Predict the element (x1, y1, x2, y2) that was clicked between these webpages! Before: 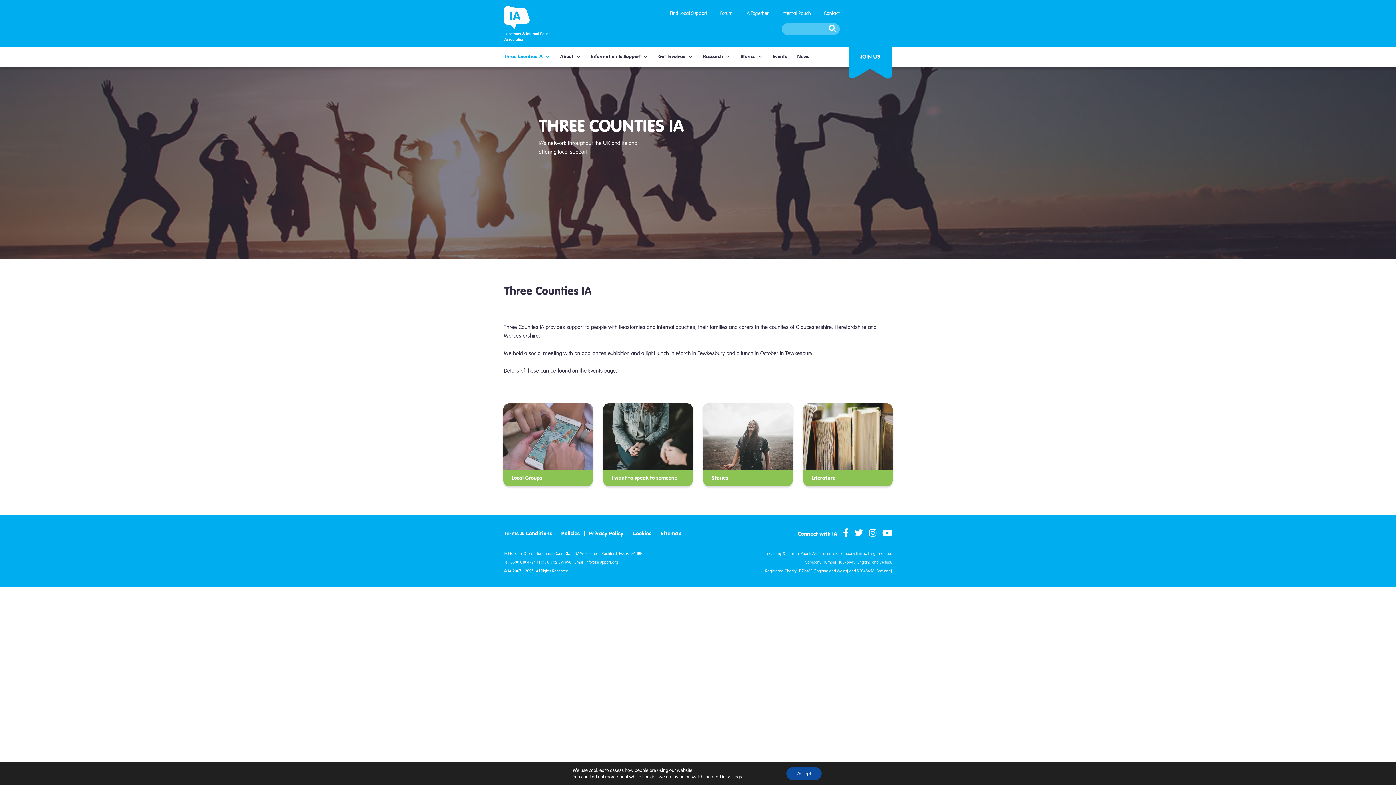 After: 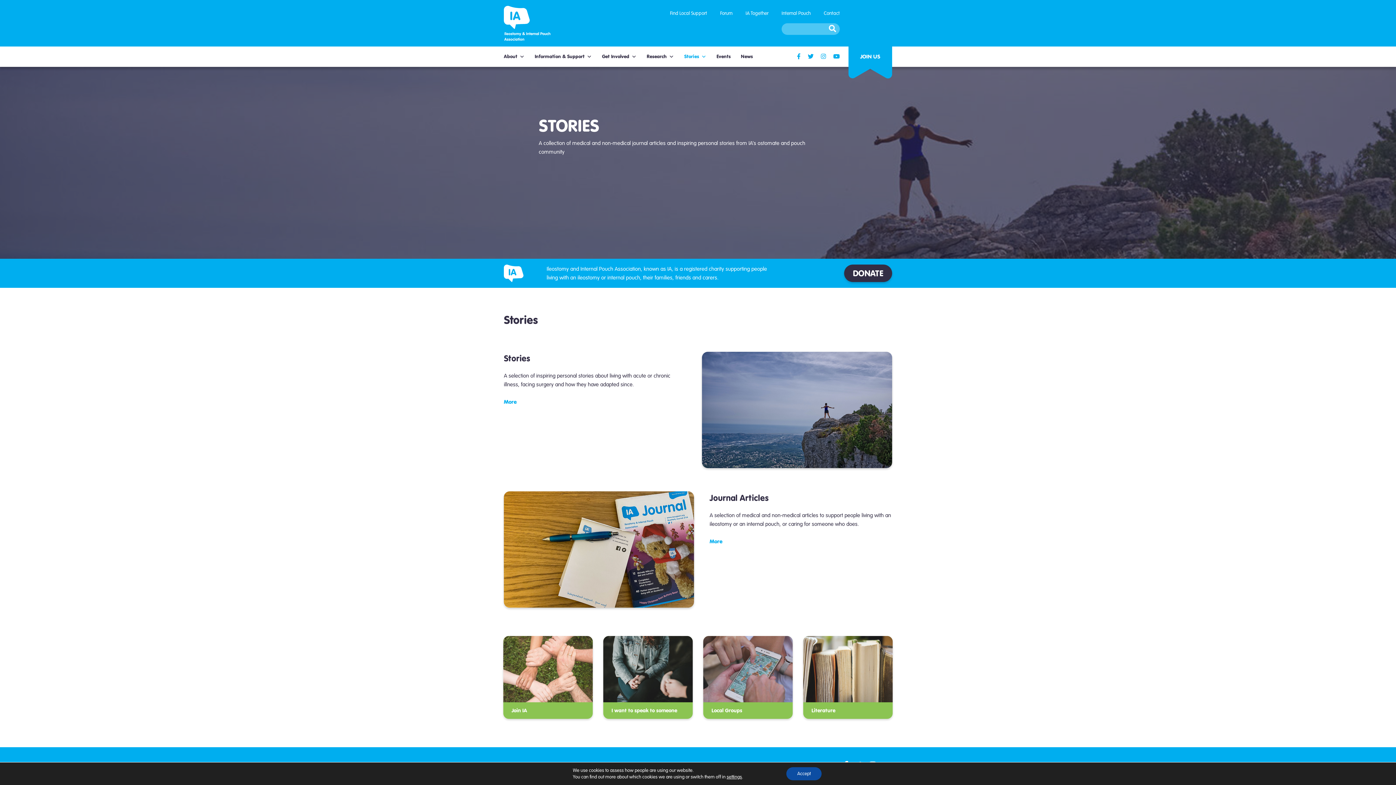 Action: label: Stories bbox: (703, 403, 792, 486)